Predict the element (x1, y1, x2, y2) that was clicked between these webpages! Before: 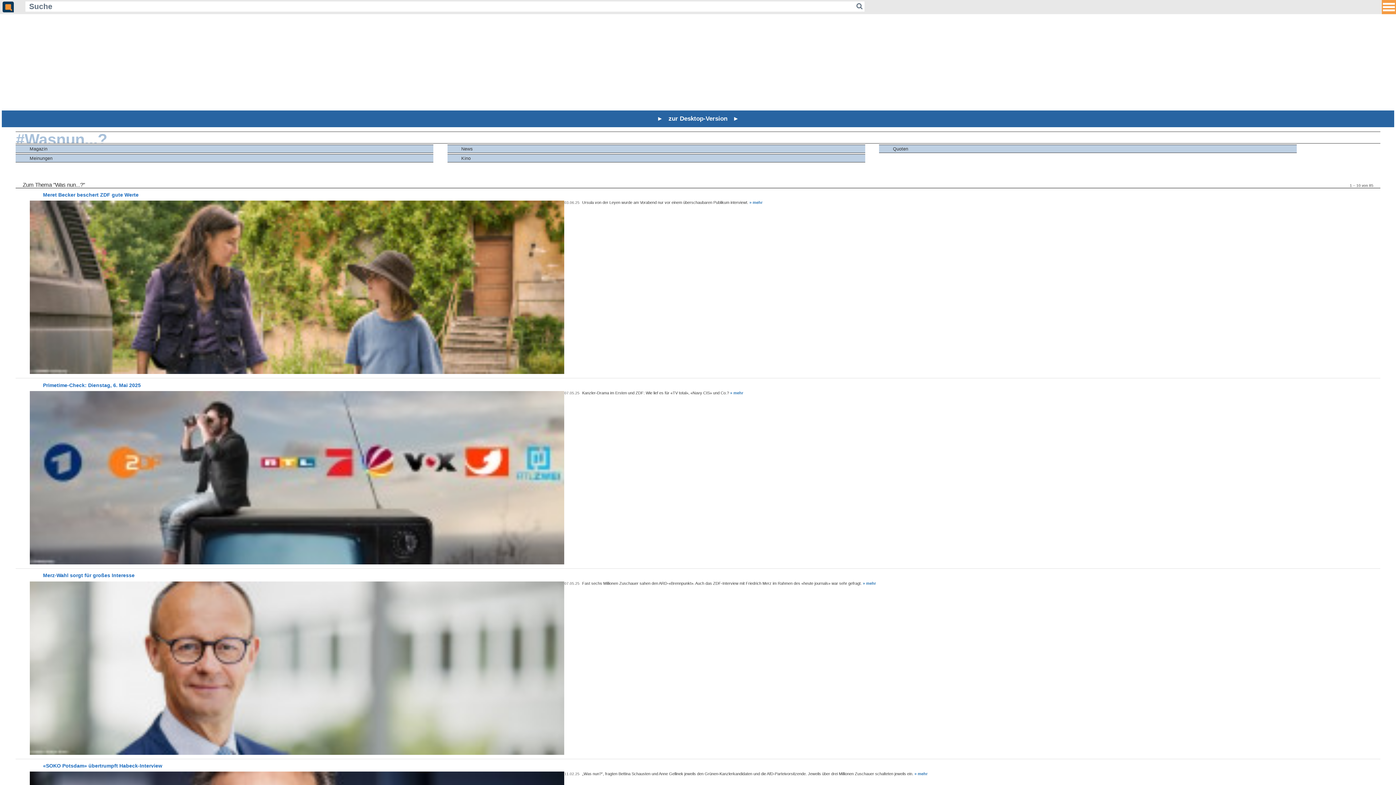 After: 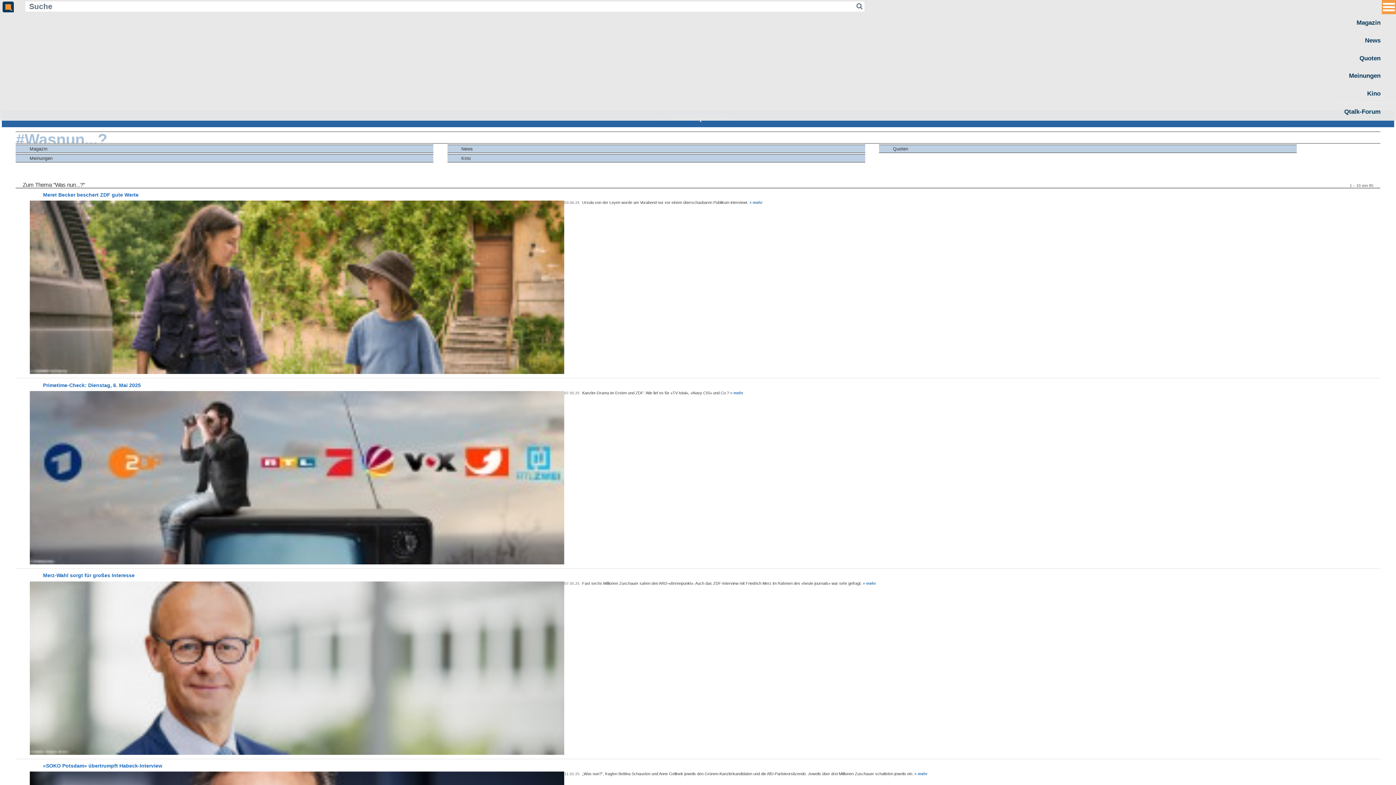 Action: bbox: (1382, 0, 1396, 14)